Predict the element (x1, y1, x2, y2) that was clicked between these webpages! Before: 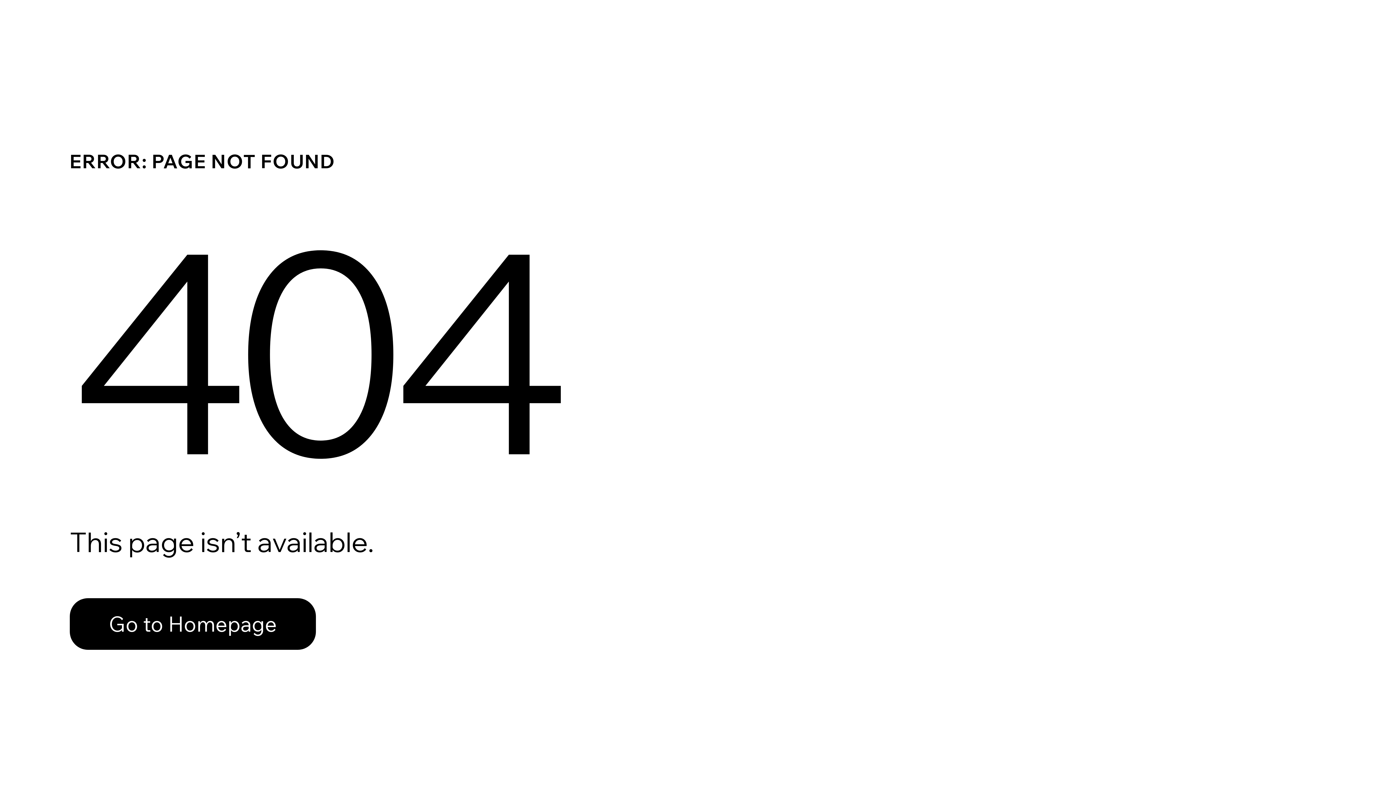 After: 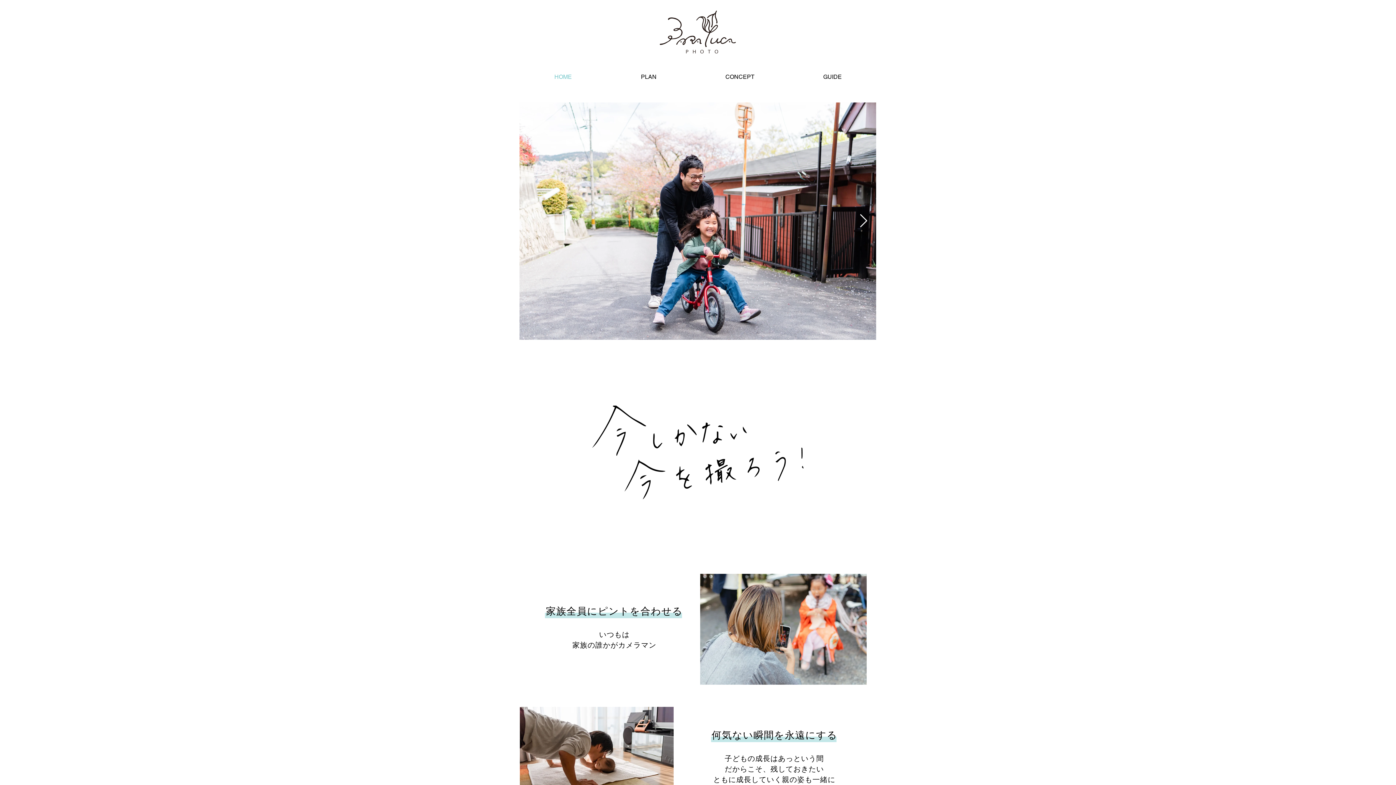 Action: label: Go to Homepage bbox: (69, 582, 768, 659)